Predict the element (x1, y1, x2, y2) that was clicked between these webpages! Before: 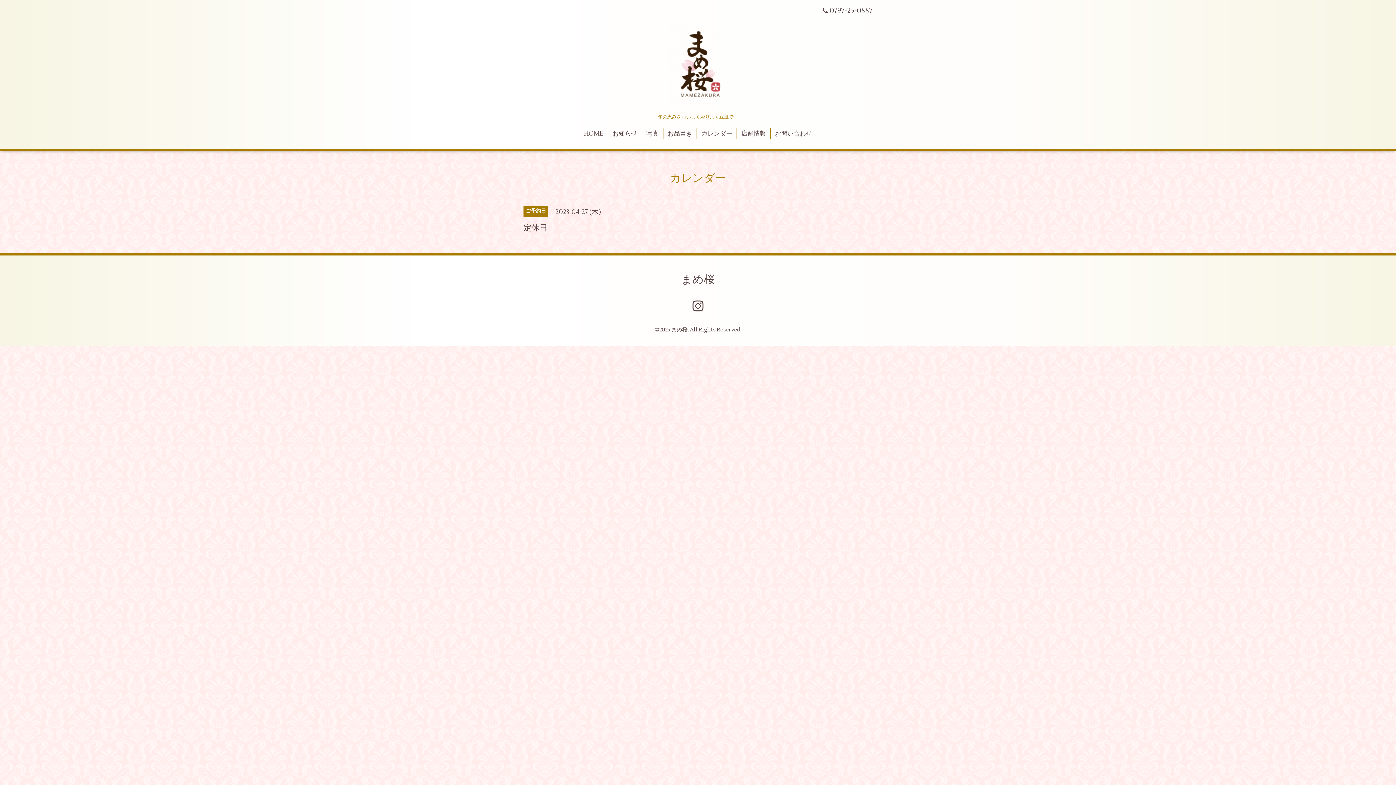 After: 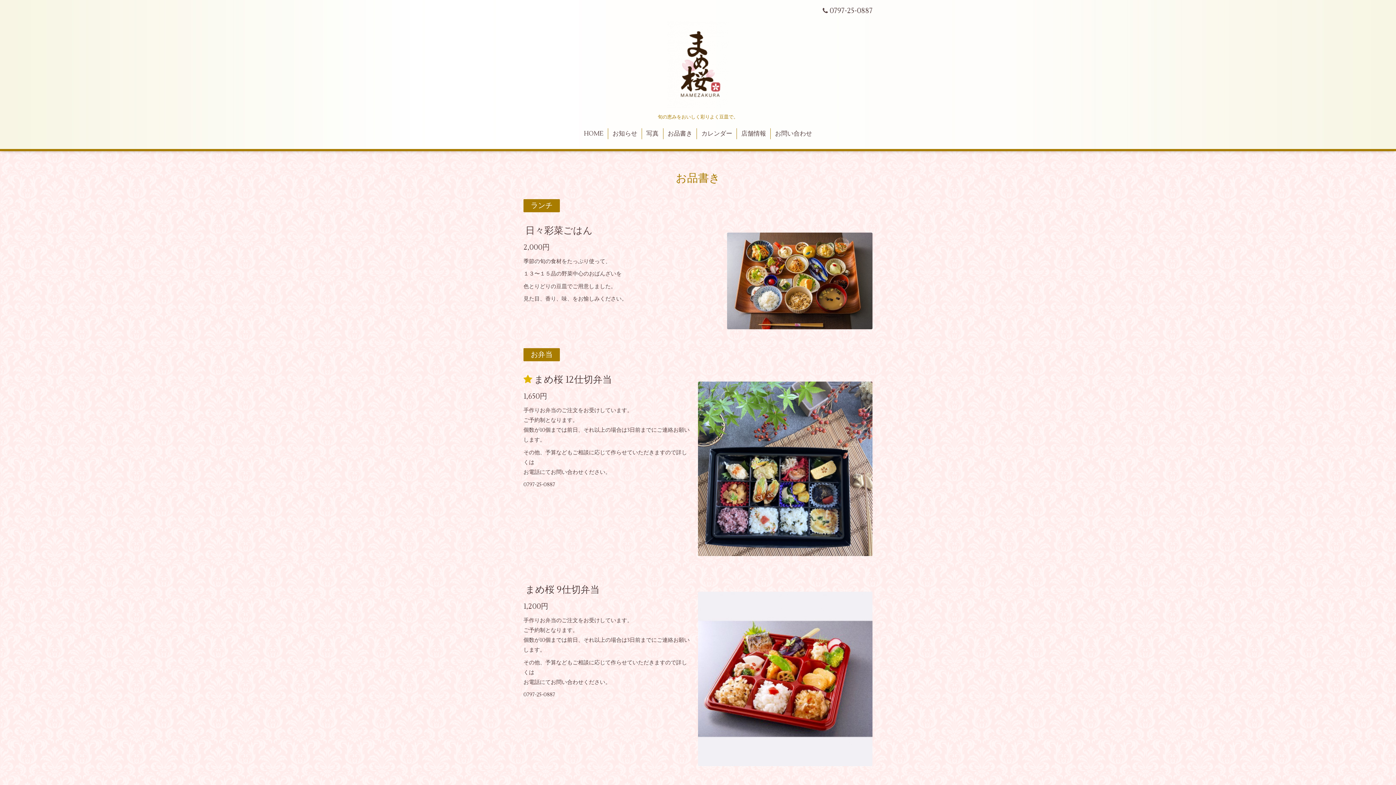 Action: bbox: (663, 128, 696, 139) label: お品書き